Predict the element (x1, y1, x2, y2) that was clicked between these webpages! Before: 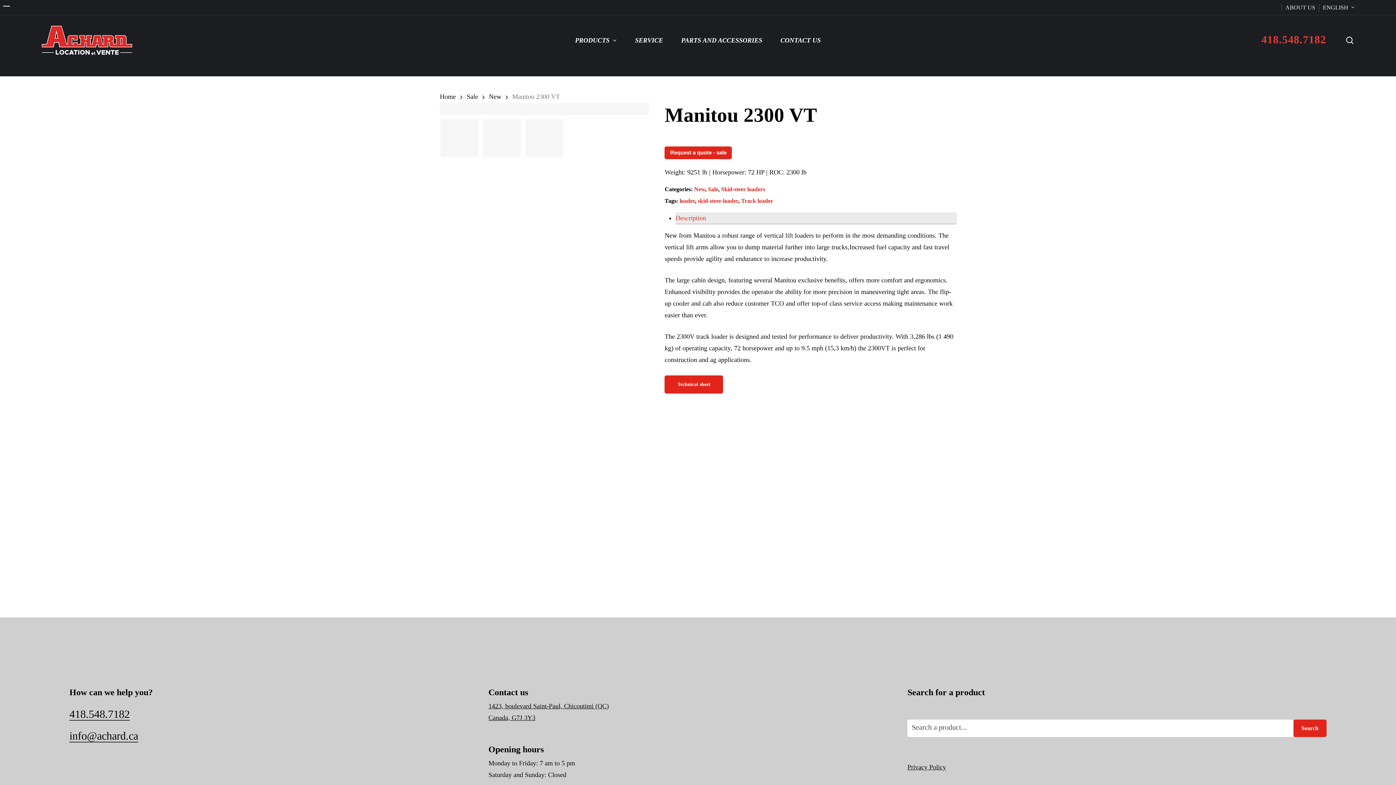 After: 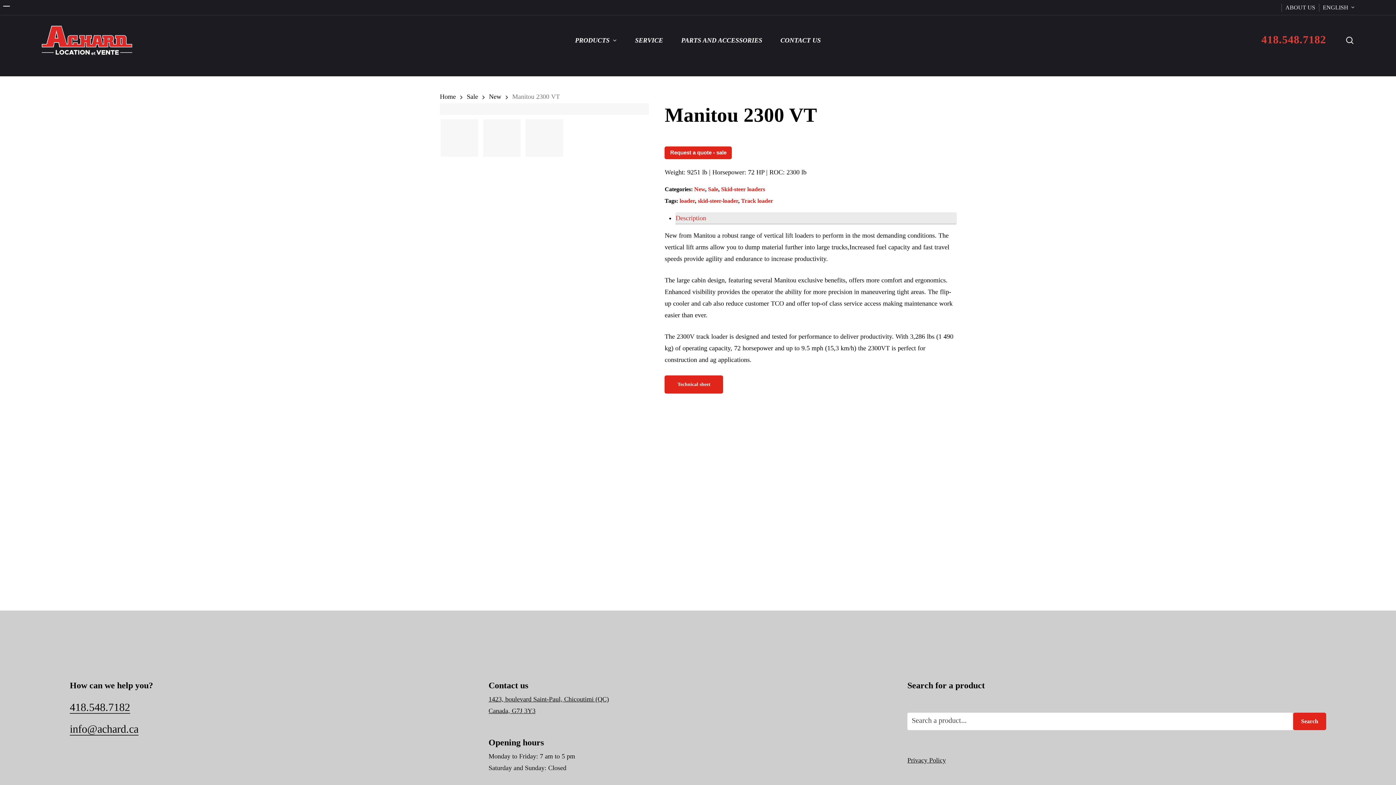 Action: bbox: (69, 707, 129, 720) label: 418.548.7182